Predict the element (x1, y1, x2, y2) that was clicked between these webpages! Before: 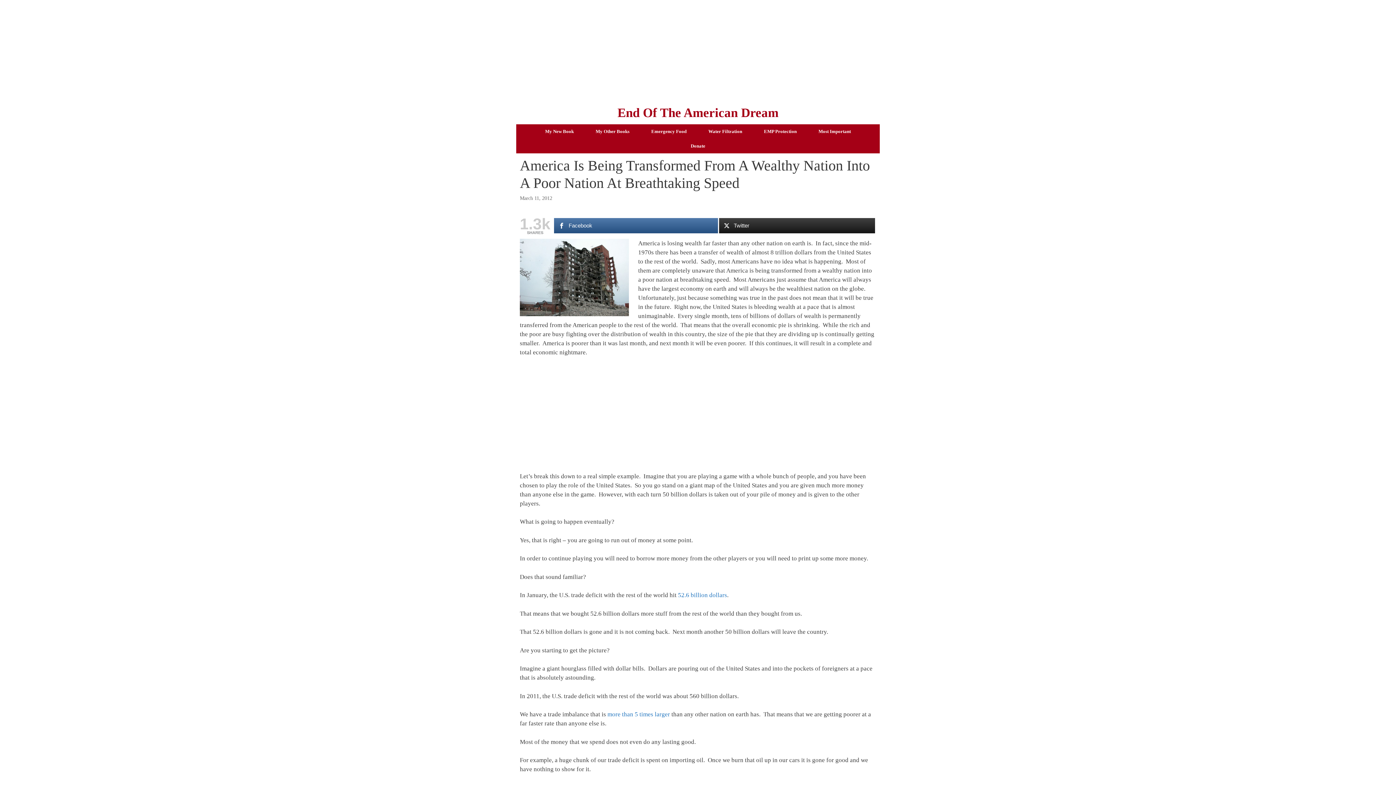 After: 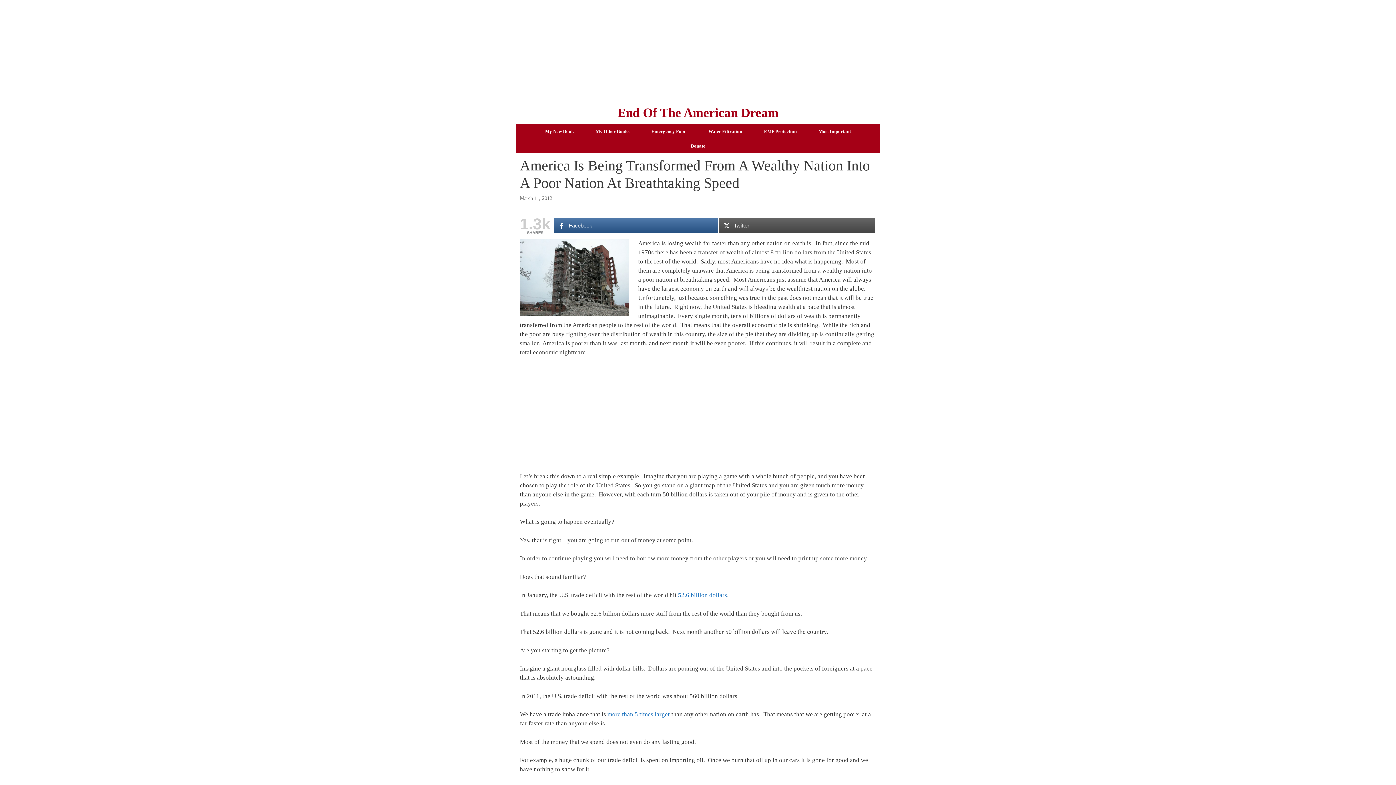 Action: bbox: (719, 218, 875, 233) label: Twitter